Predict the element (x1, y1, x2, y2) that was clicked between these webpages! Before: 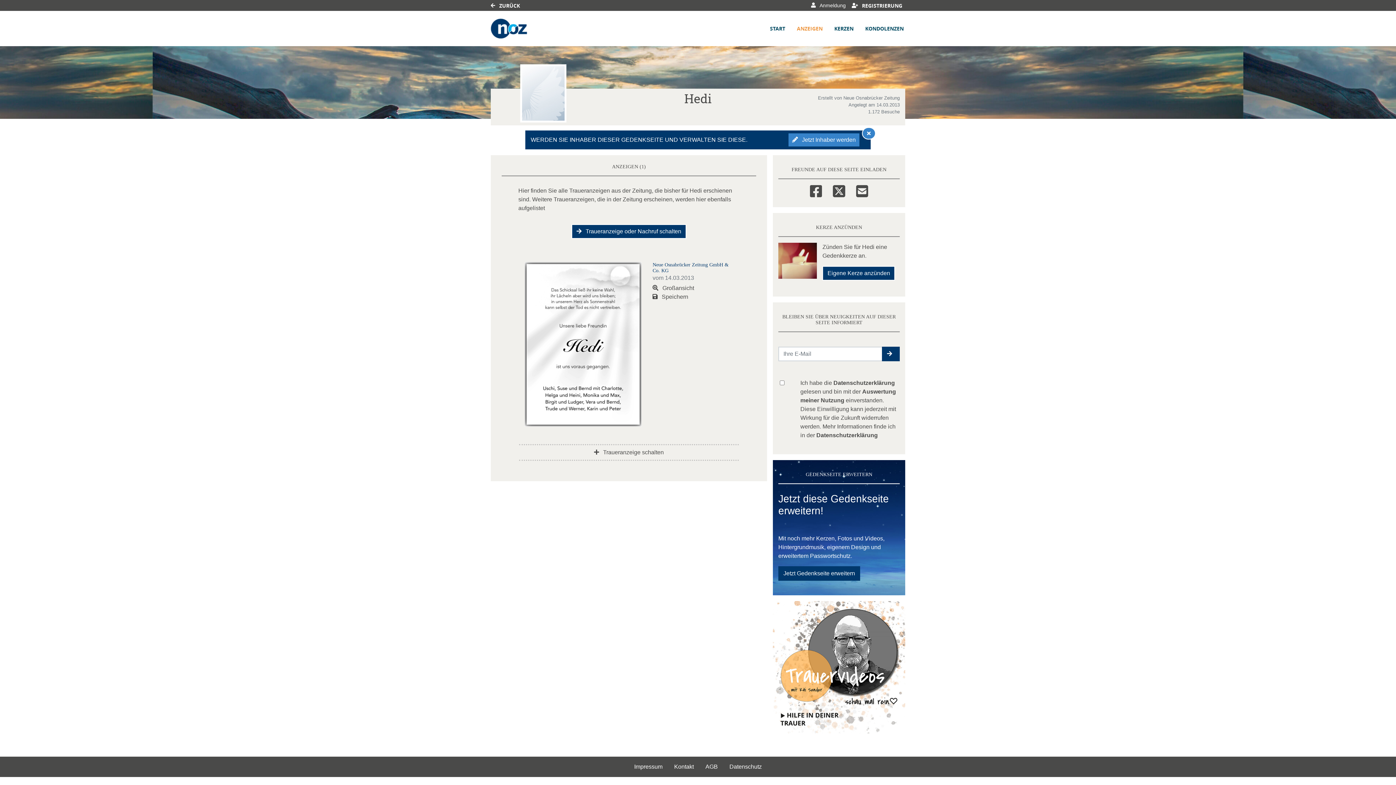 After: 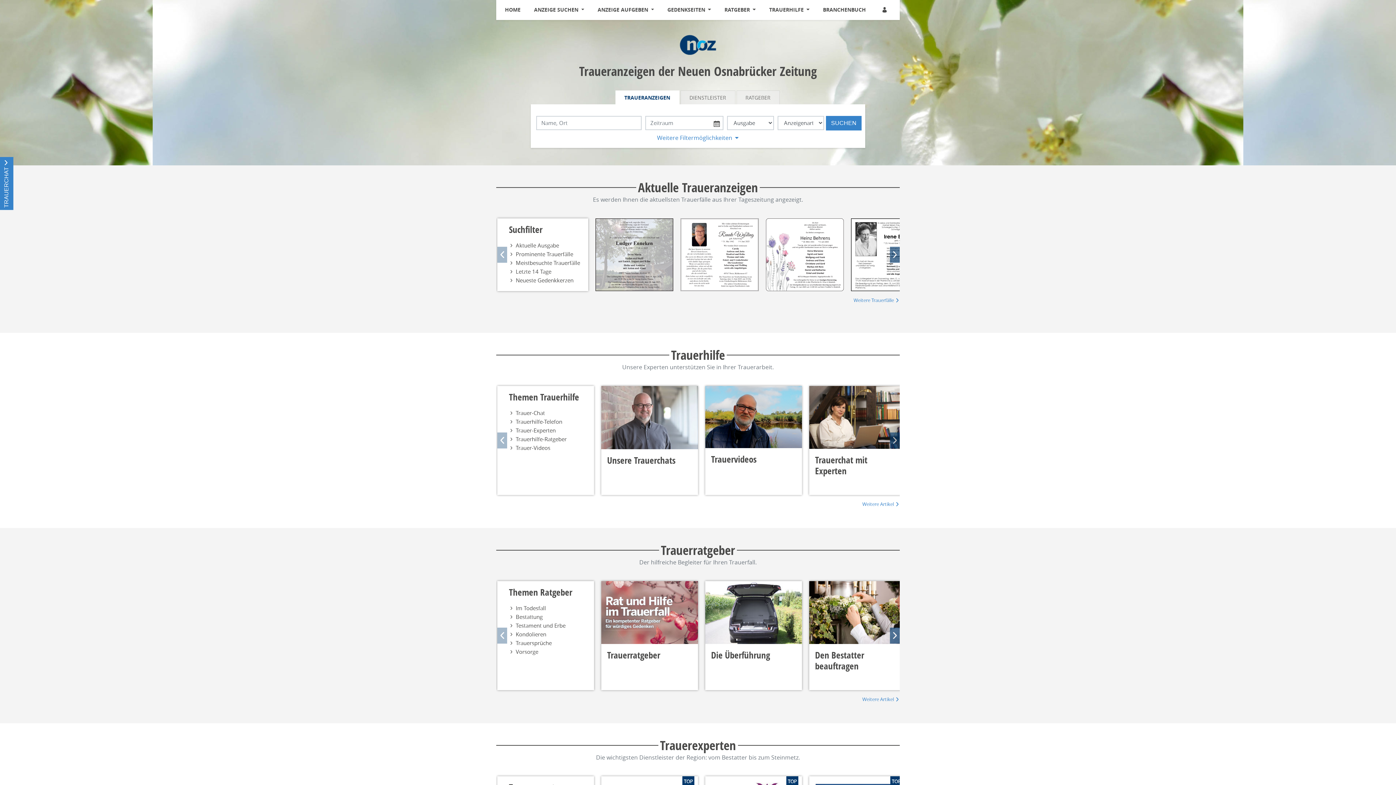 Action: bbox: (490, 13, 527, 43)